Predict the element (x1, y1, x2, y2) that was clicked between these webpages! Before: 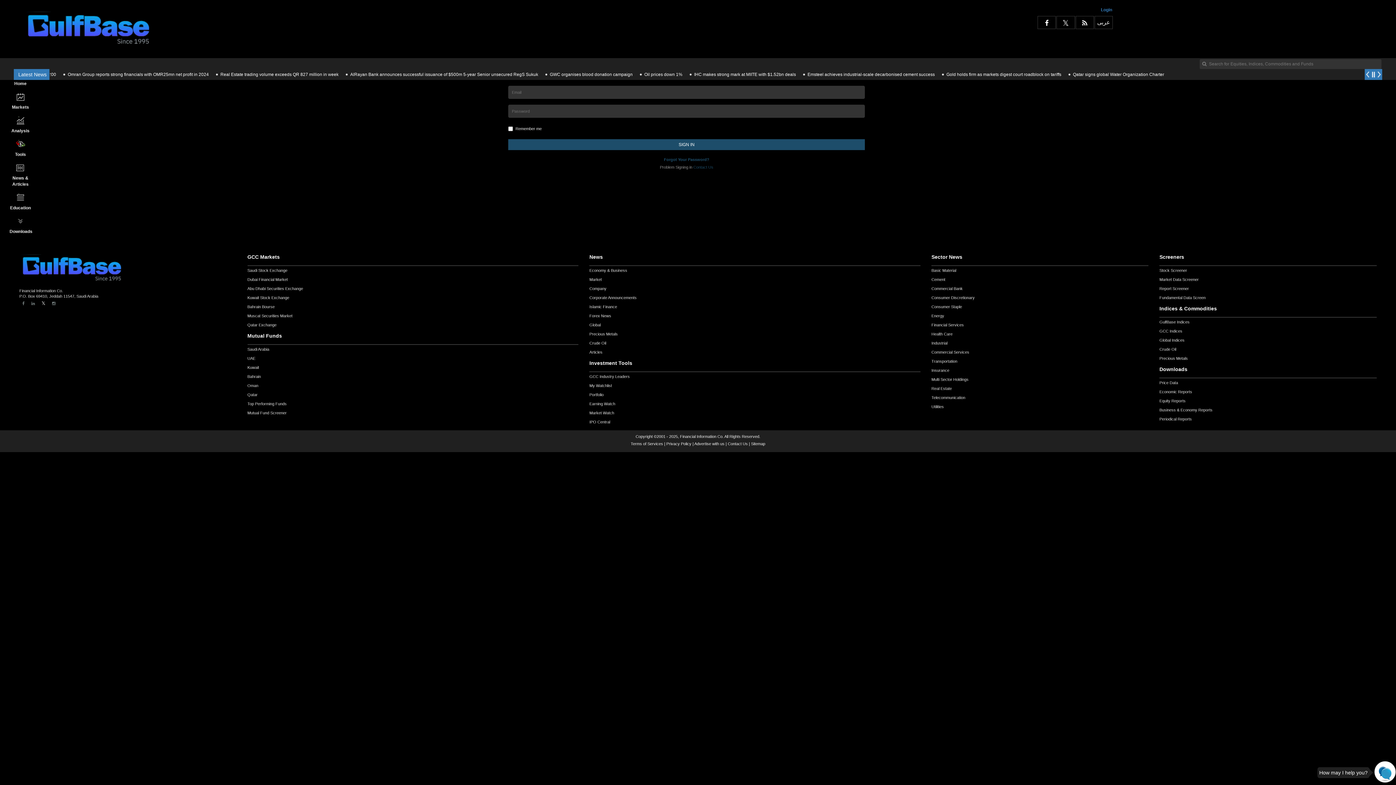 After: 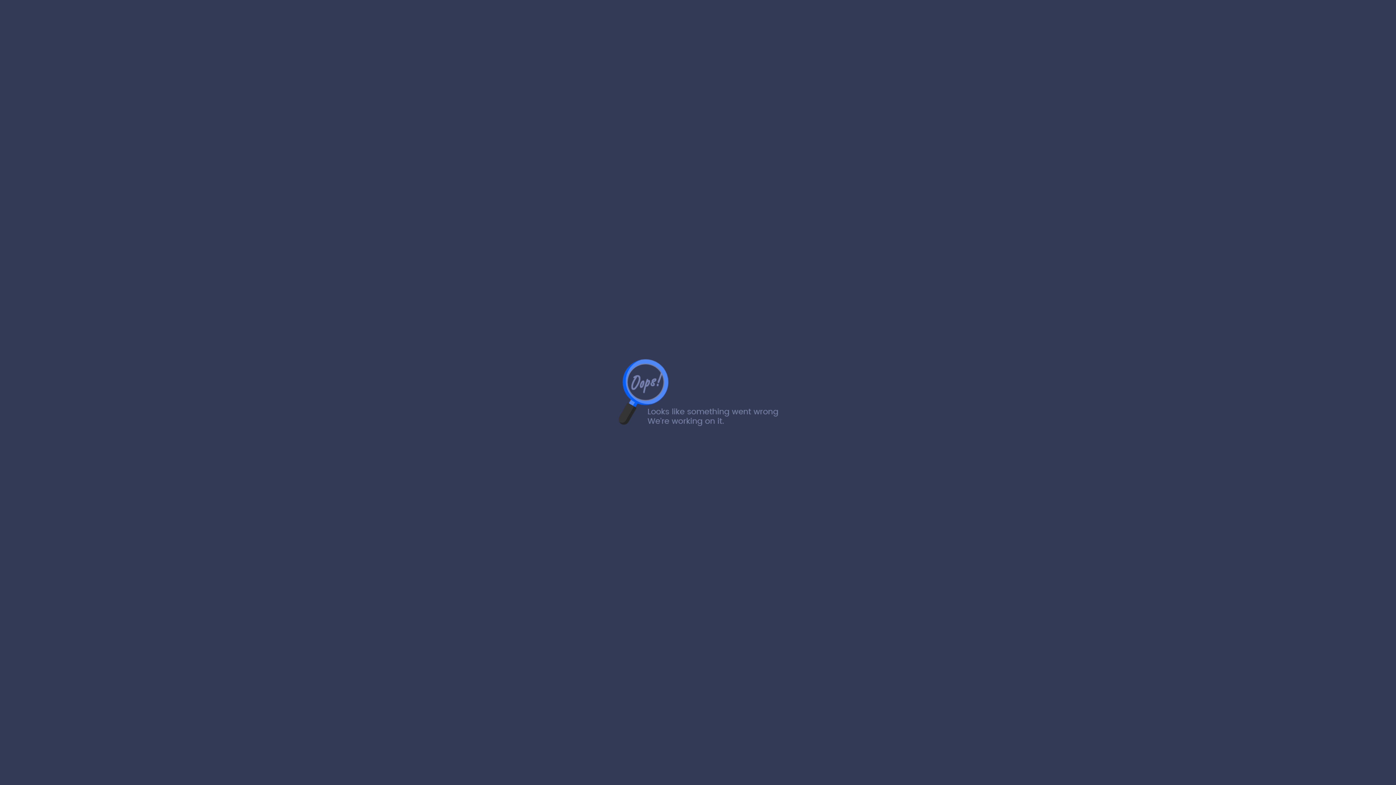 Action: label: Cement bbox: (931, 277, 945, 281)